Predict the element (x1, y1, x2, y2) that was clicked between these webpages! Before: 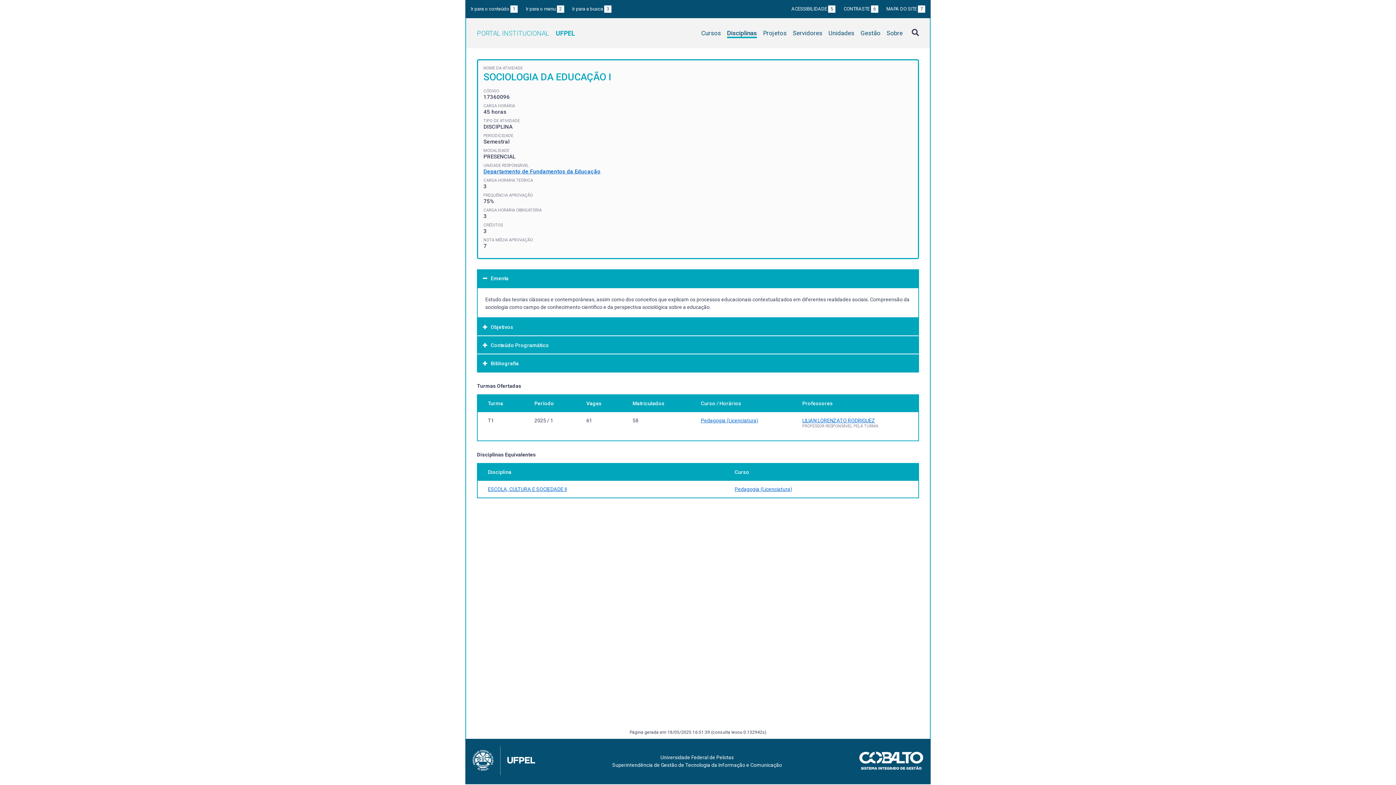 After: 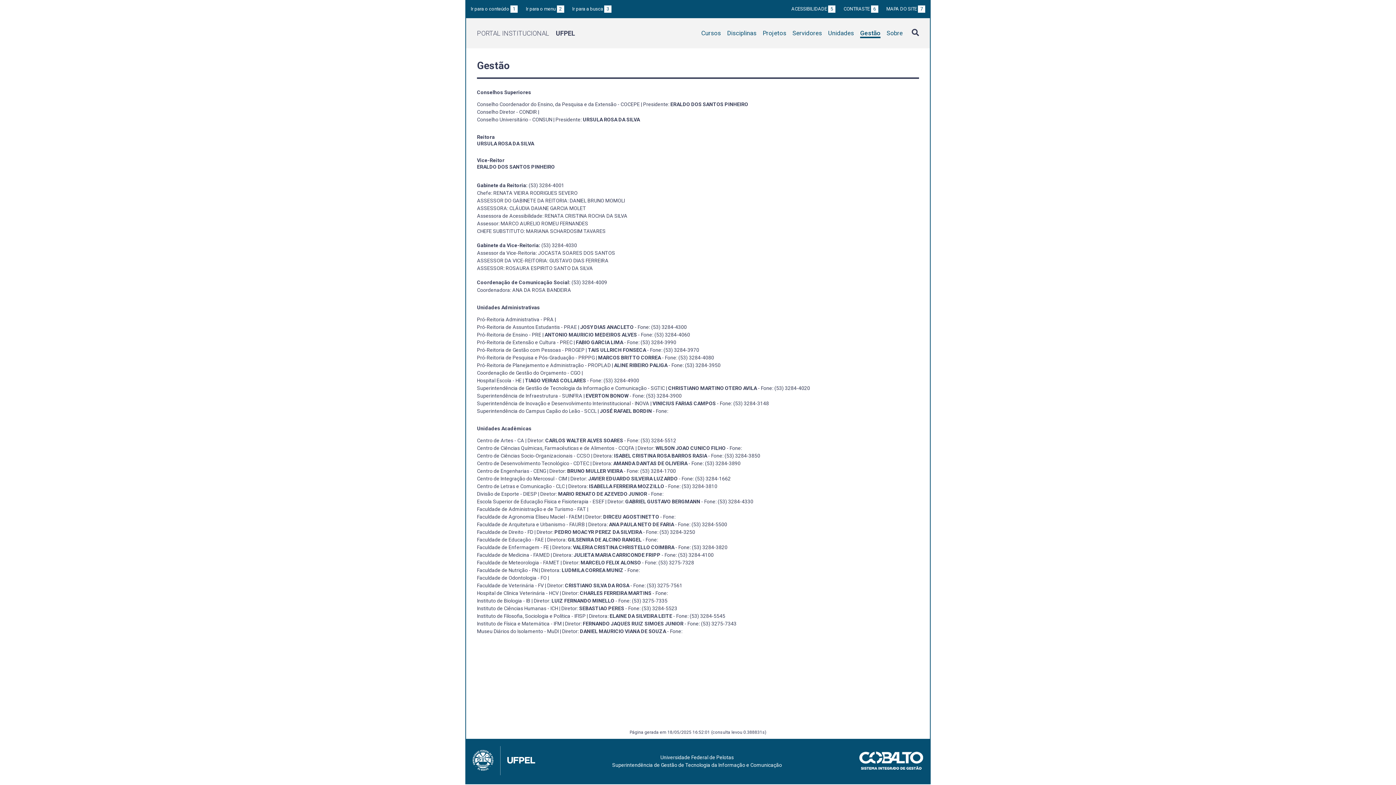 Action: bbox: (860, 29, 880, 38) label: Gestão